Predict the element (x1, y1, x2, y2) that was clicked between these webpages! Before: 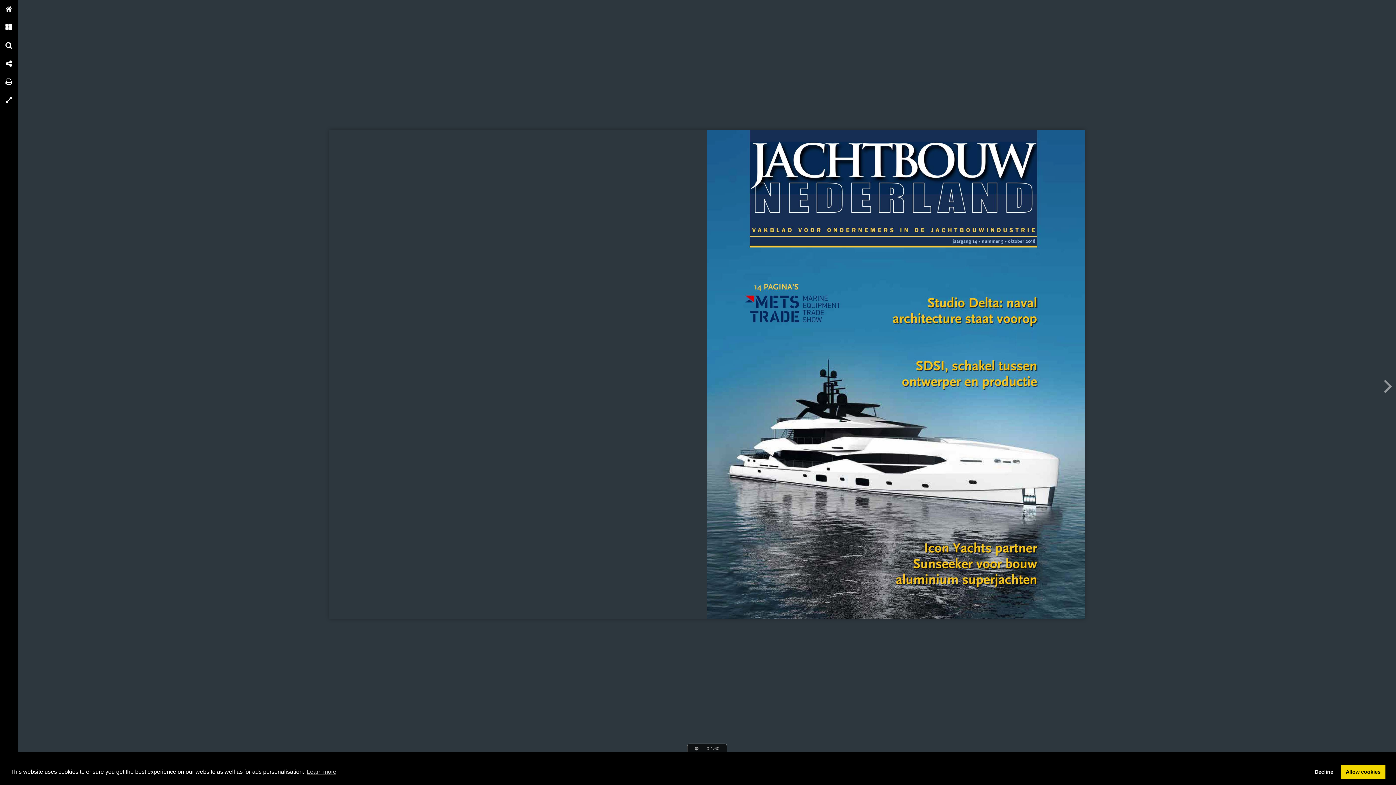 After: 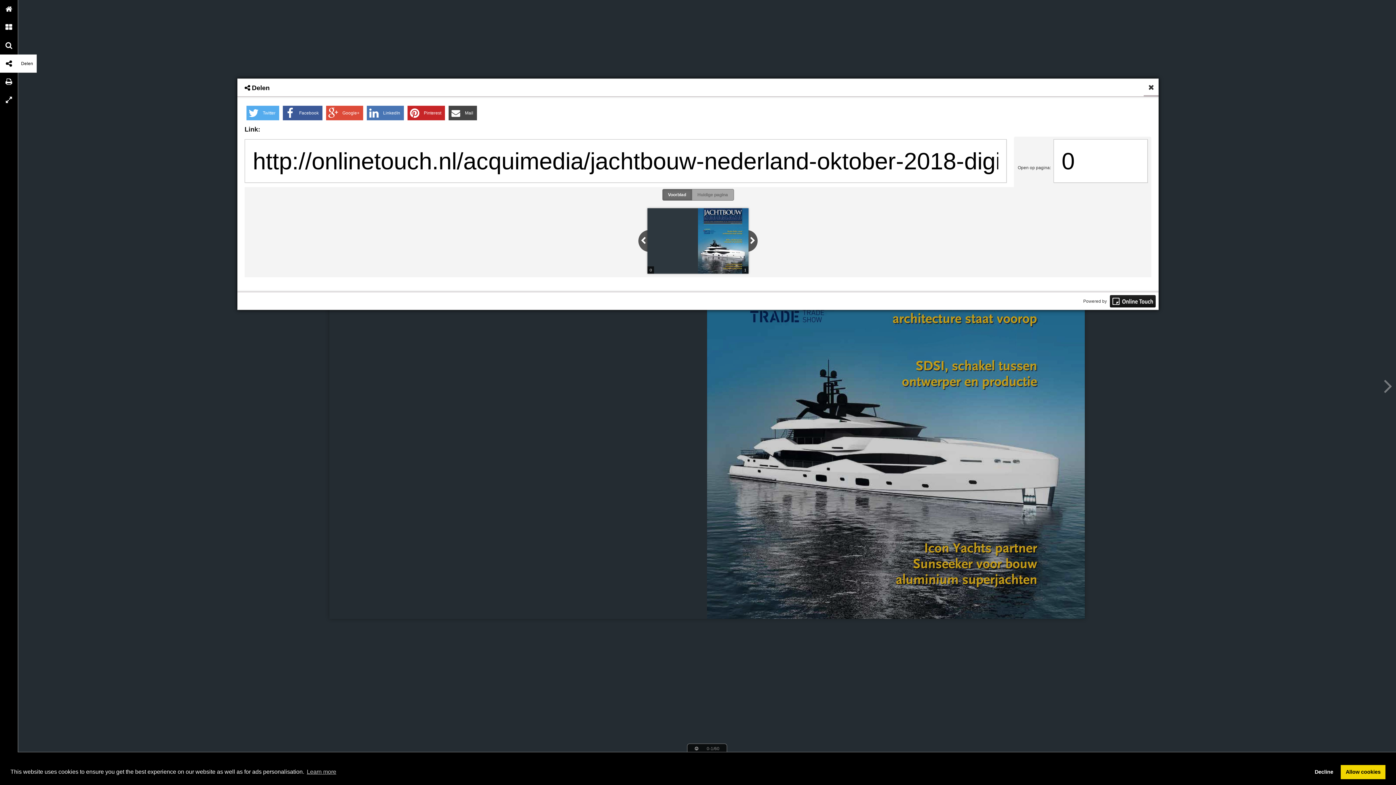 Action: label: Delen bbox: (0, 54, 18, 72)